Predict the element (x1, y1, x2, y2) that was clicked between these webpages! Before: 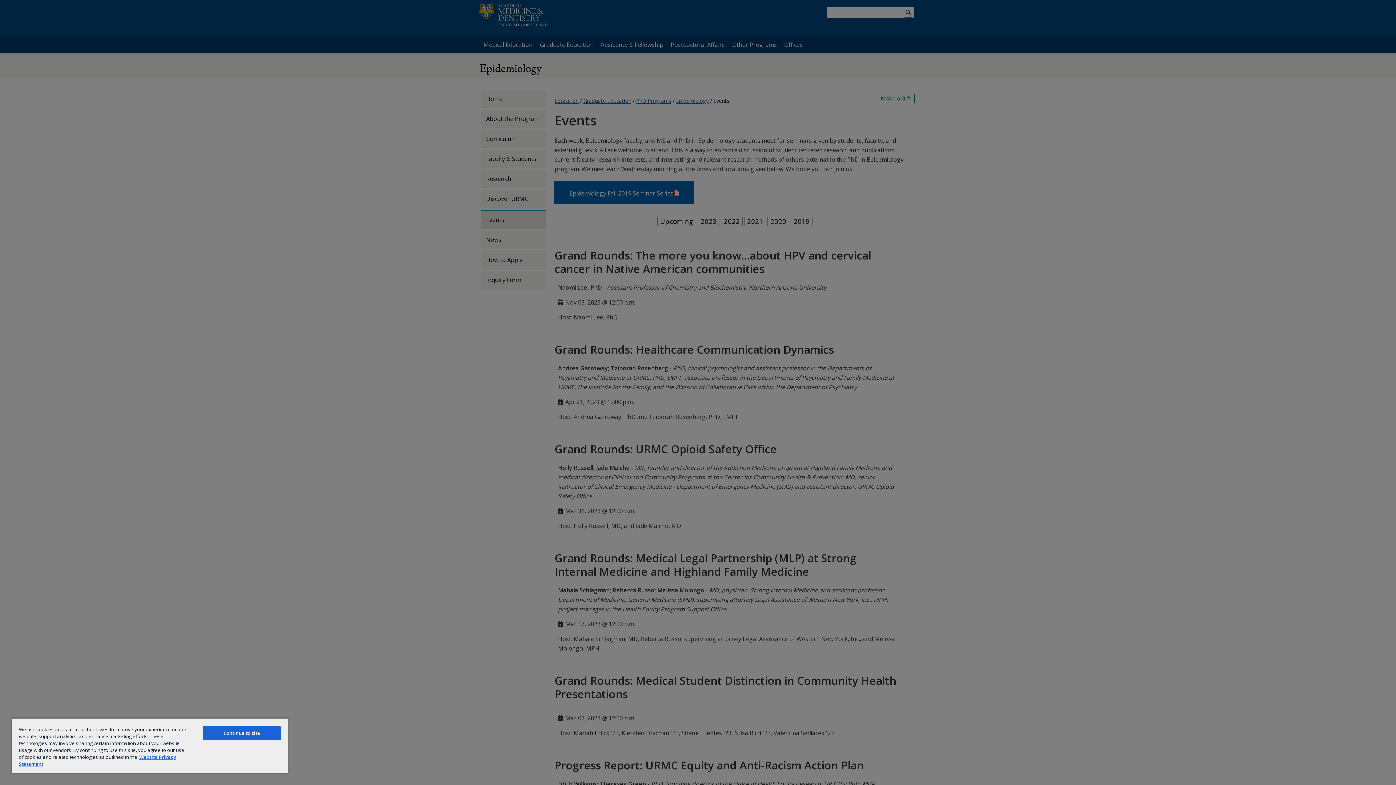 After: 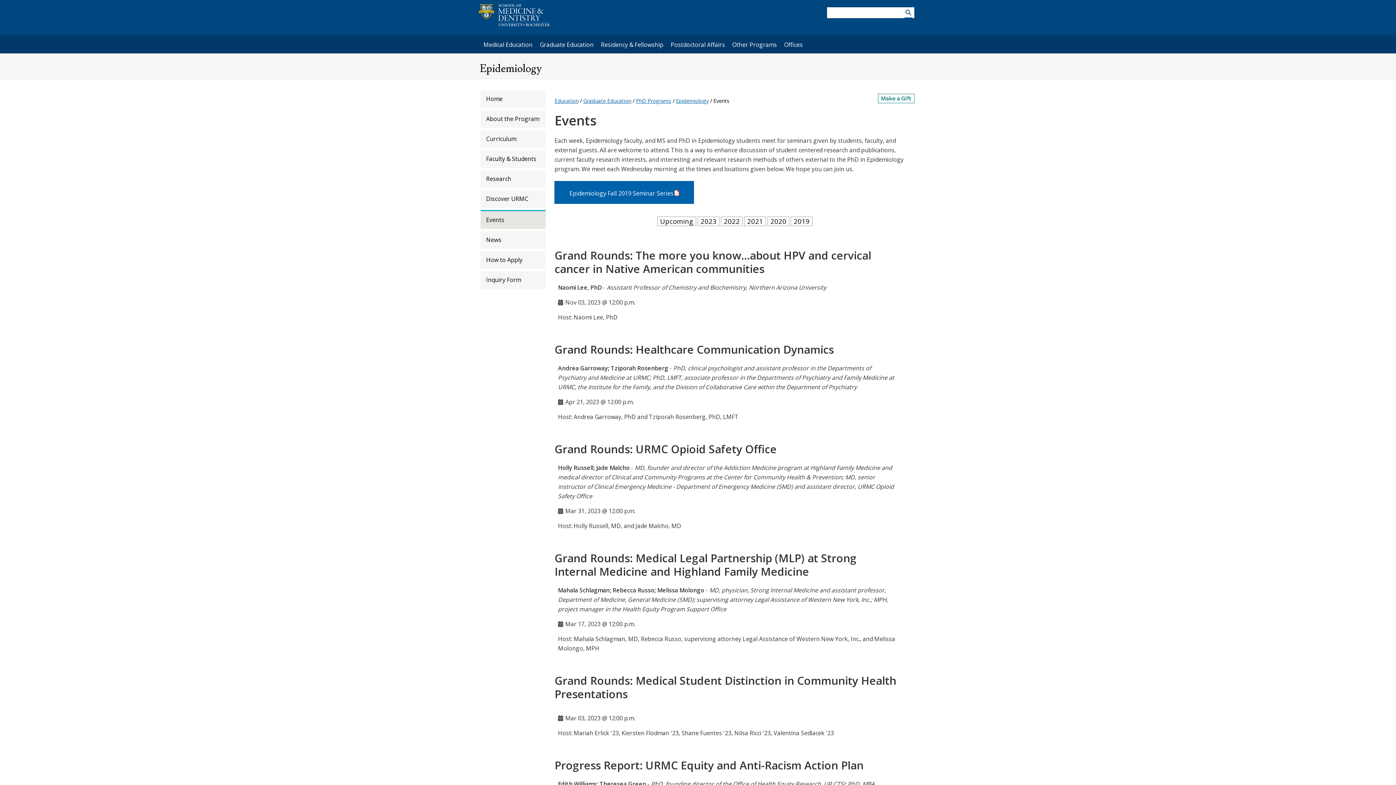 Action: label: Continue to site bbox: (203, 726, 280, 740)